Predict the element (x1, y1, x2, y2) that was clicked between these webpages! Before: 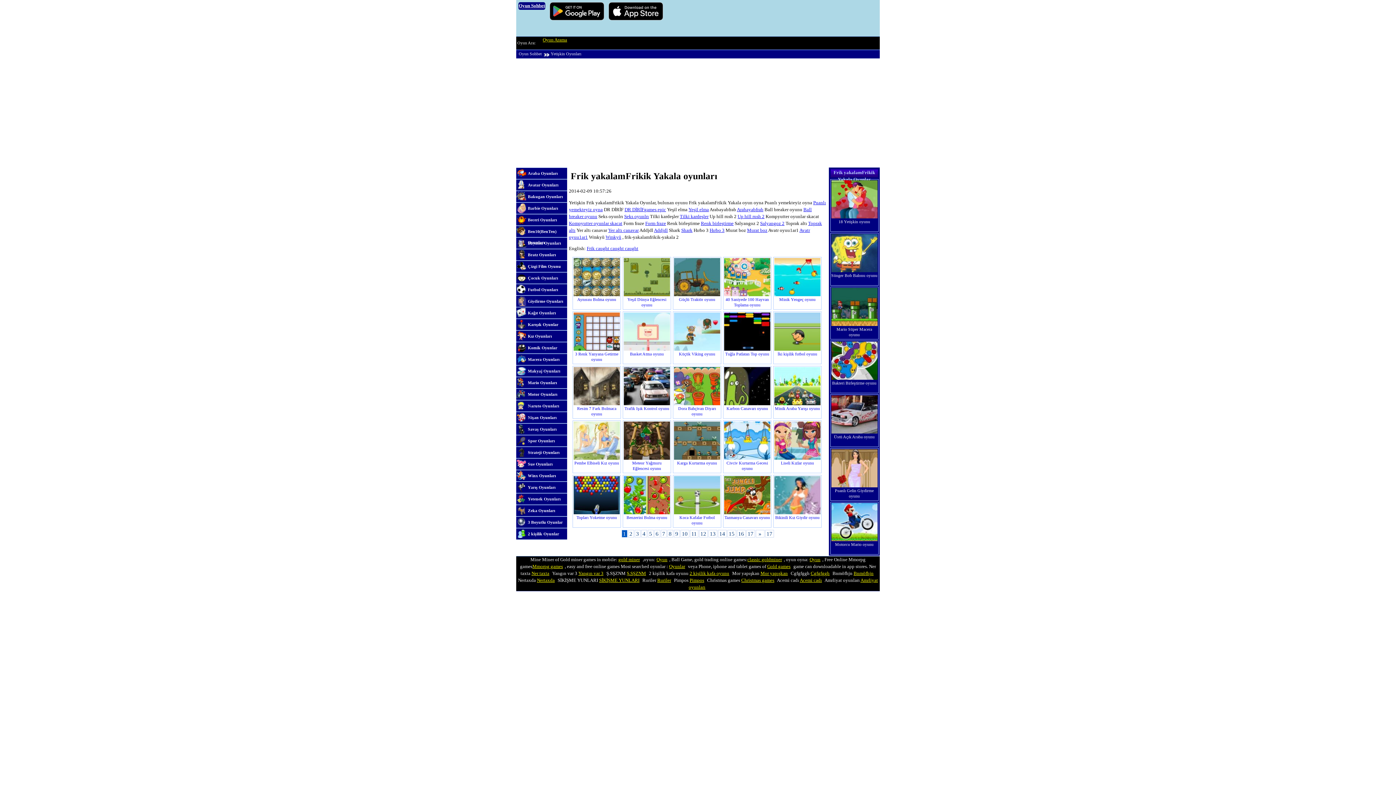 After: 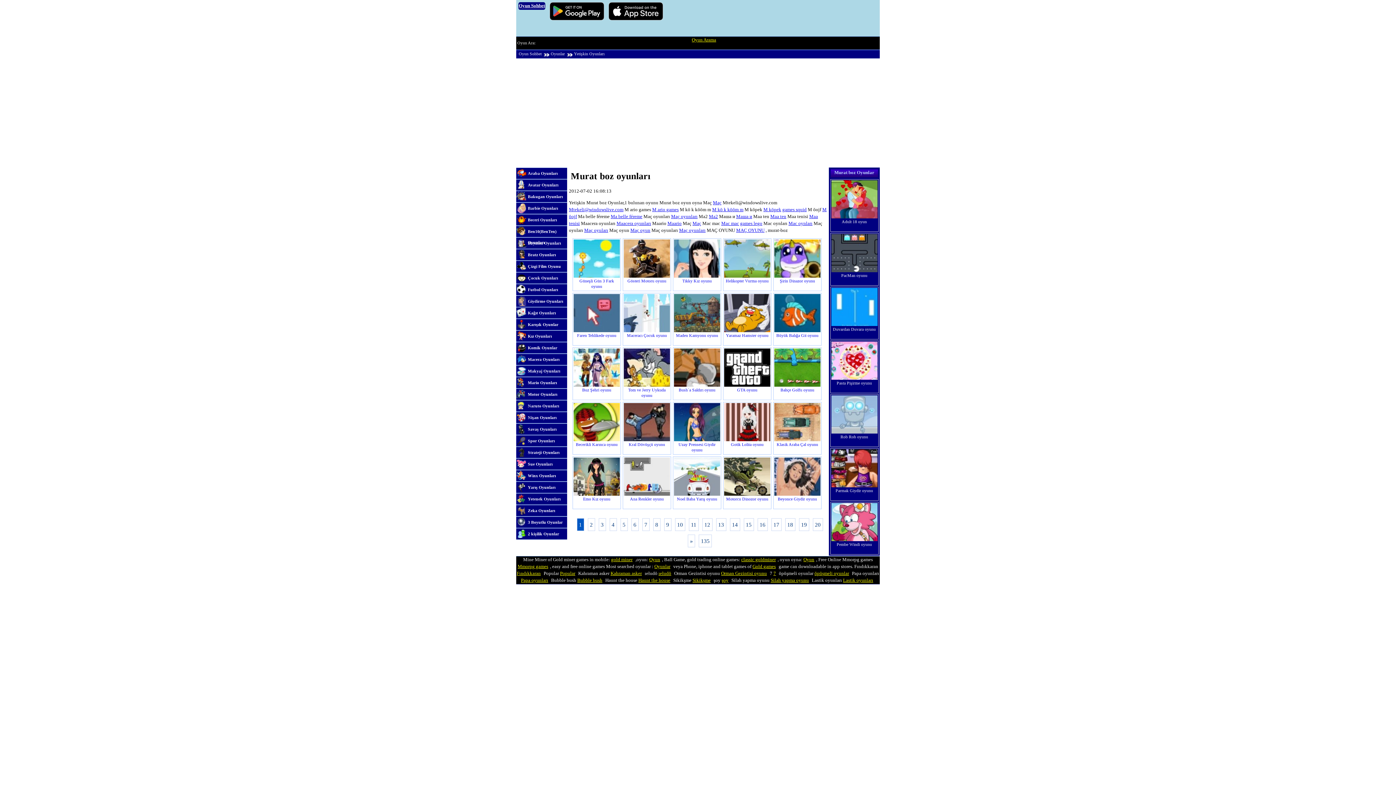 Action: bbox: (747, 227, 767, 232) label: Murat boz